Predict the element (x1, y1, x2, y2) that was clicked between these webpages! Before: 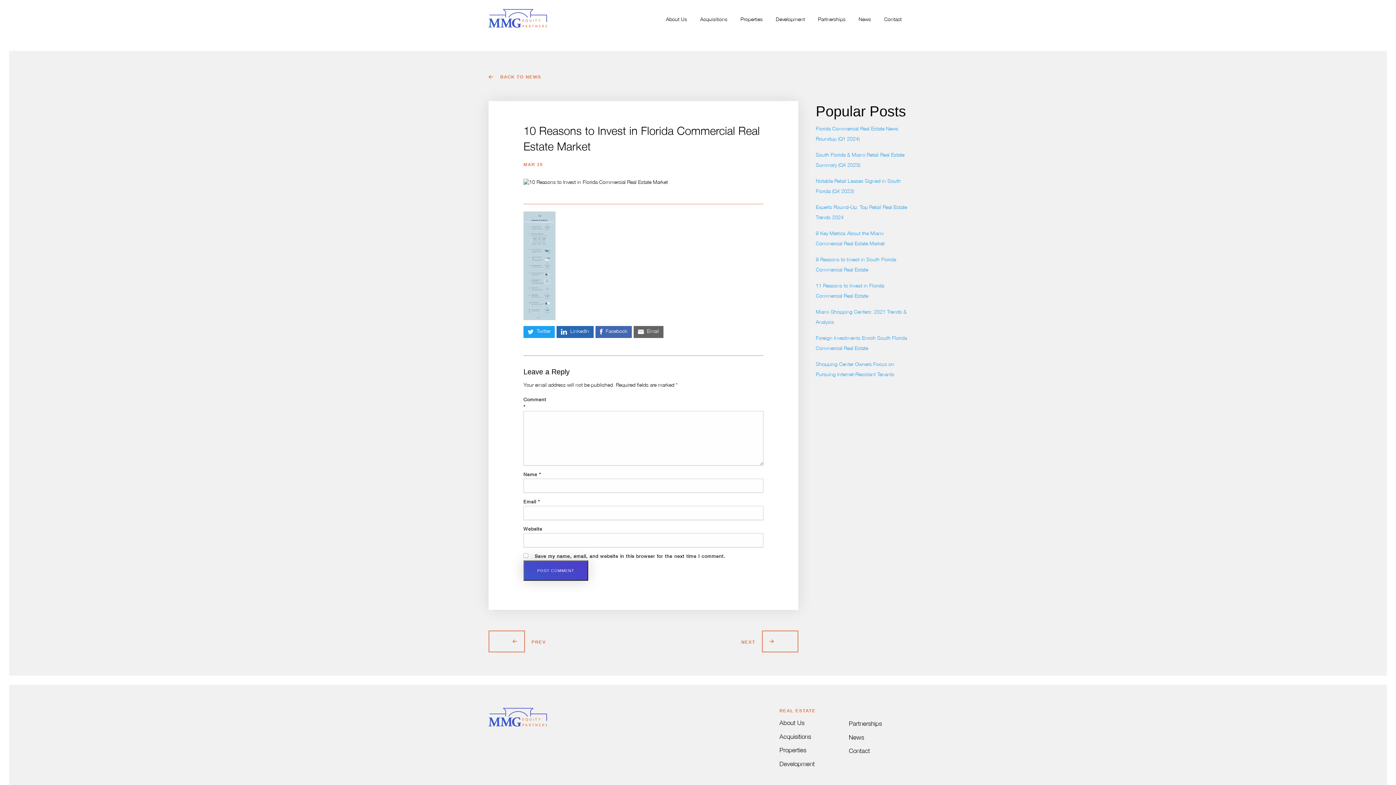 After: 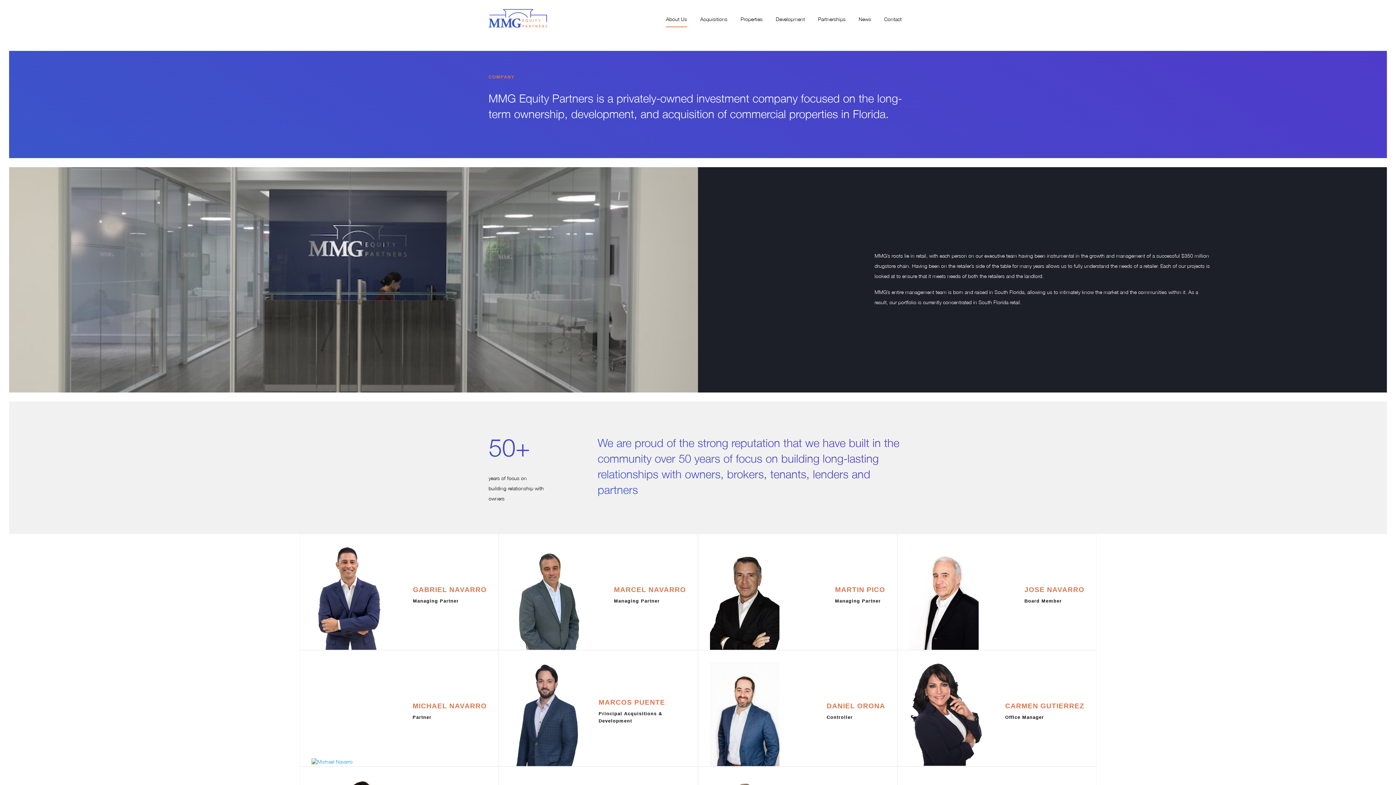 Action: label: About Us bbox: (660, 13, 693, 26)